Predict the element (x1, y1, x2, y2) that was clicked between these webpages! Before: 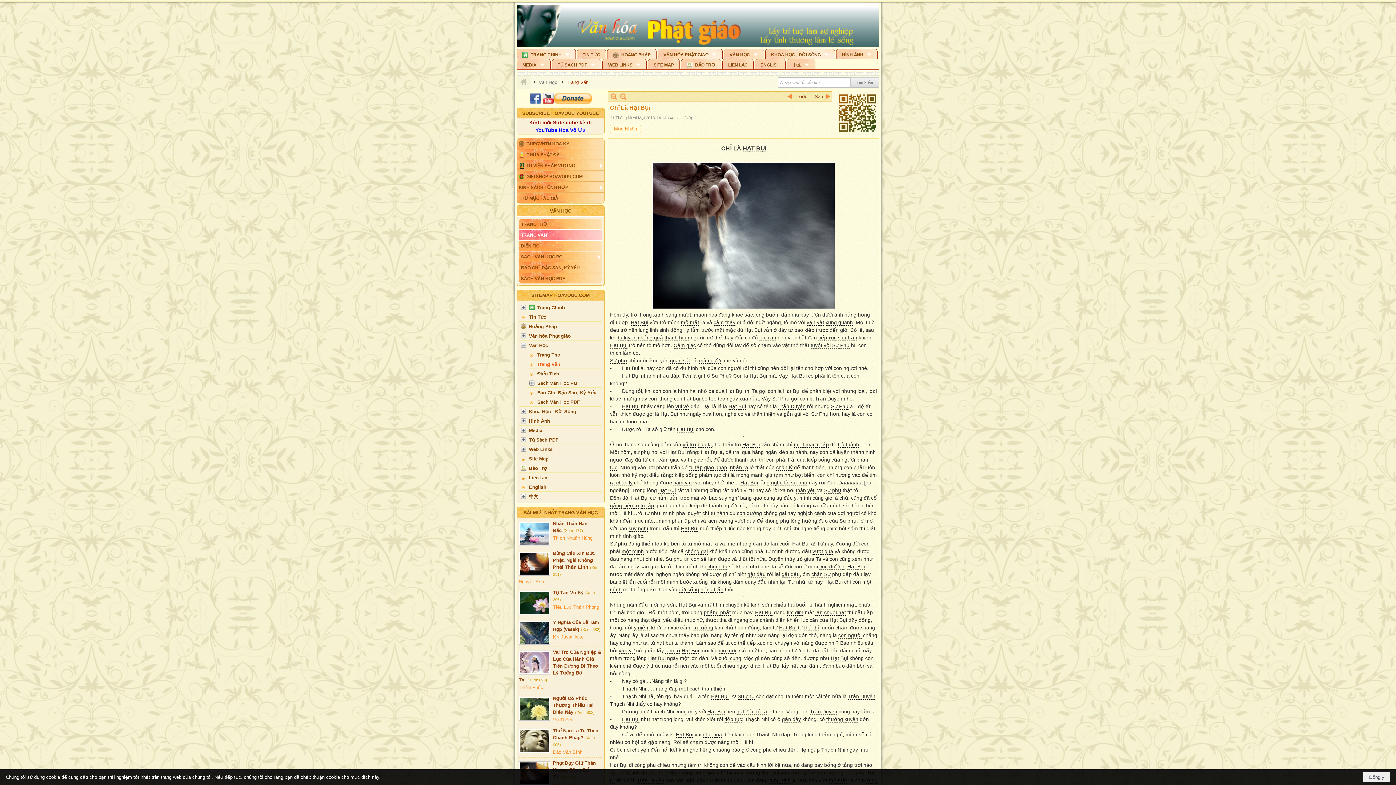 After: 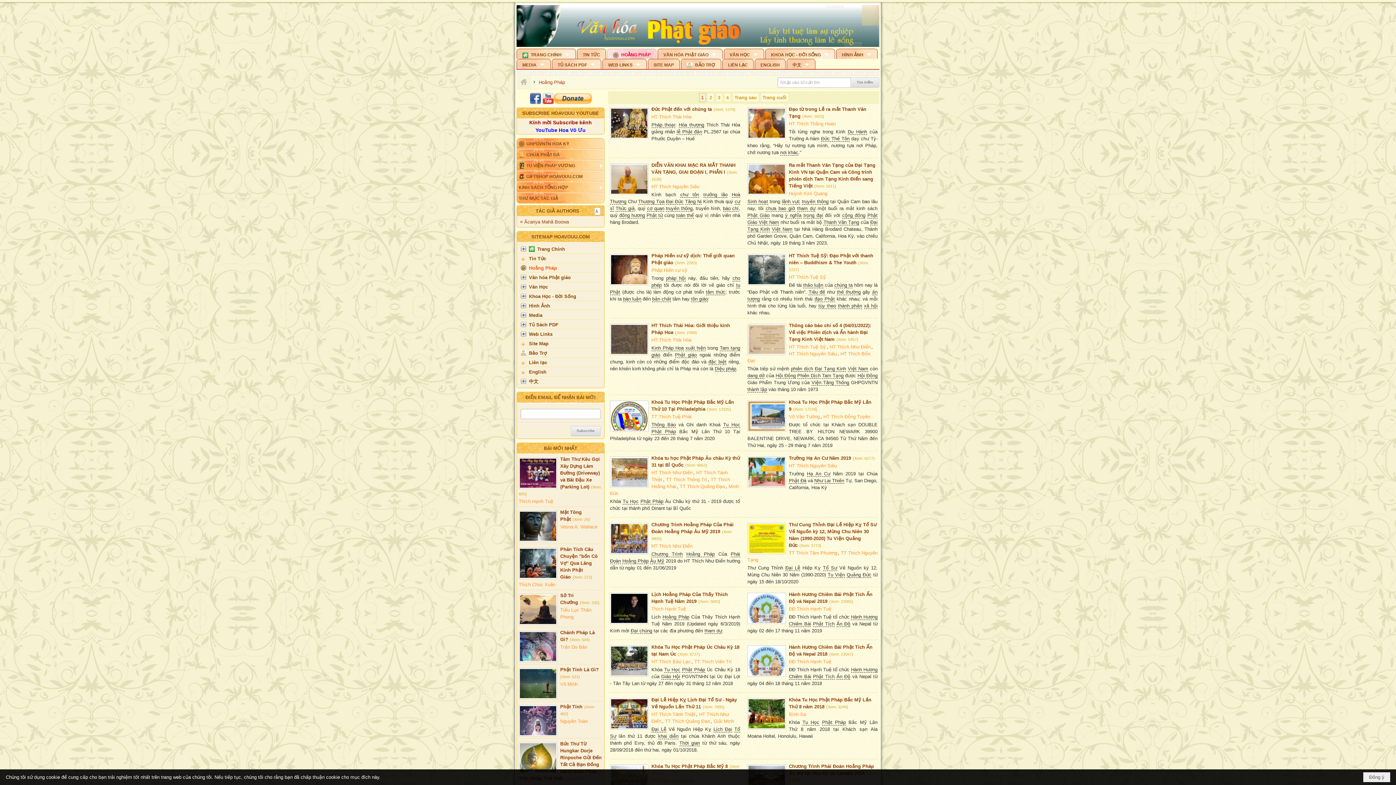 Action: bbox: (518, 321, 602, 330) label: Hoằng Pháp